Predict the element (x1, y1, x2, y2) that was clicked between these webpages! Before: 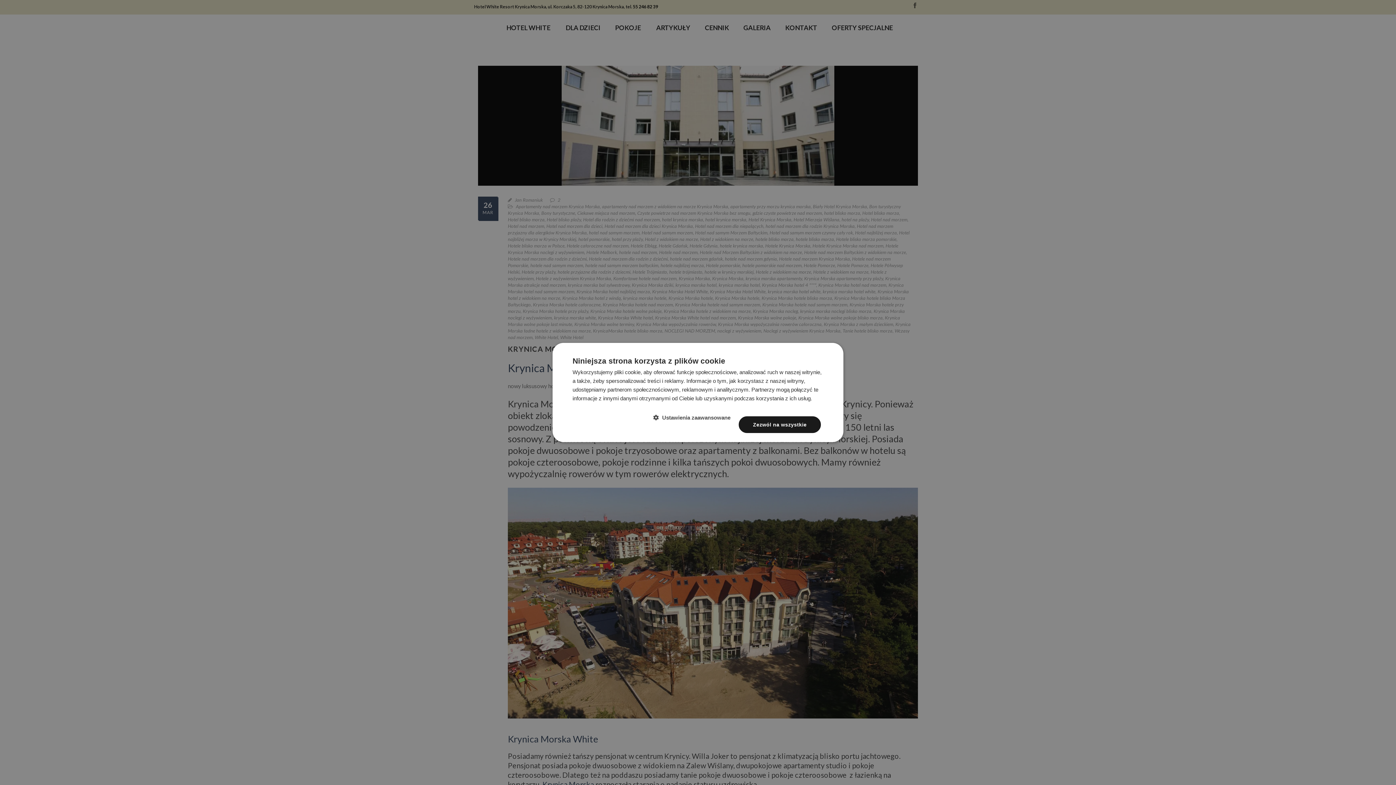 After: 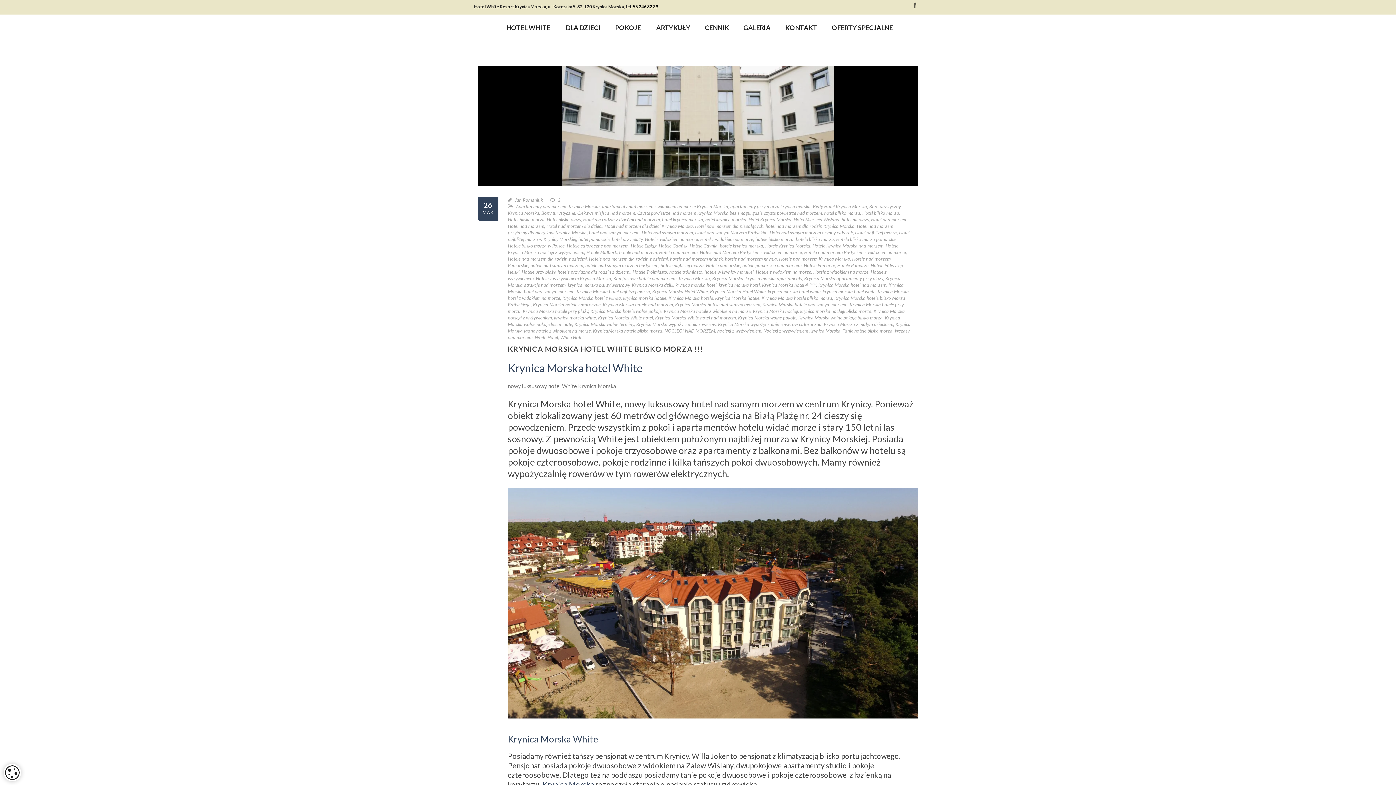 Action: bbox: (739, 416, 821, 433) label: Zezwól na wszystkie